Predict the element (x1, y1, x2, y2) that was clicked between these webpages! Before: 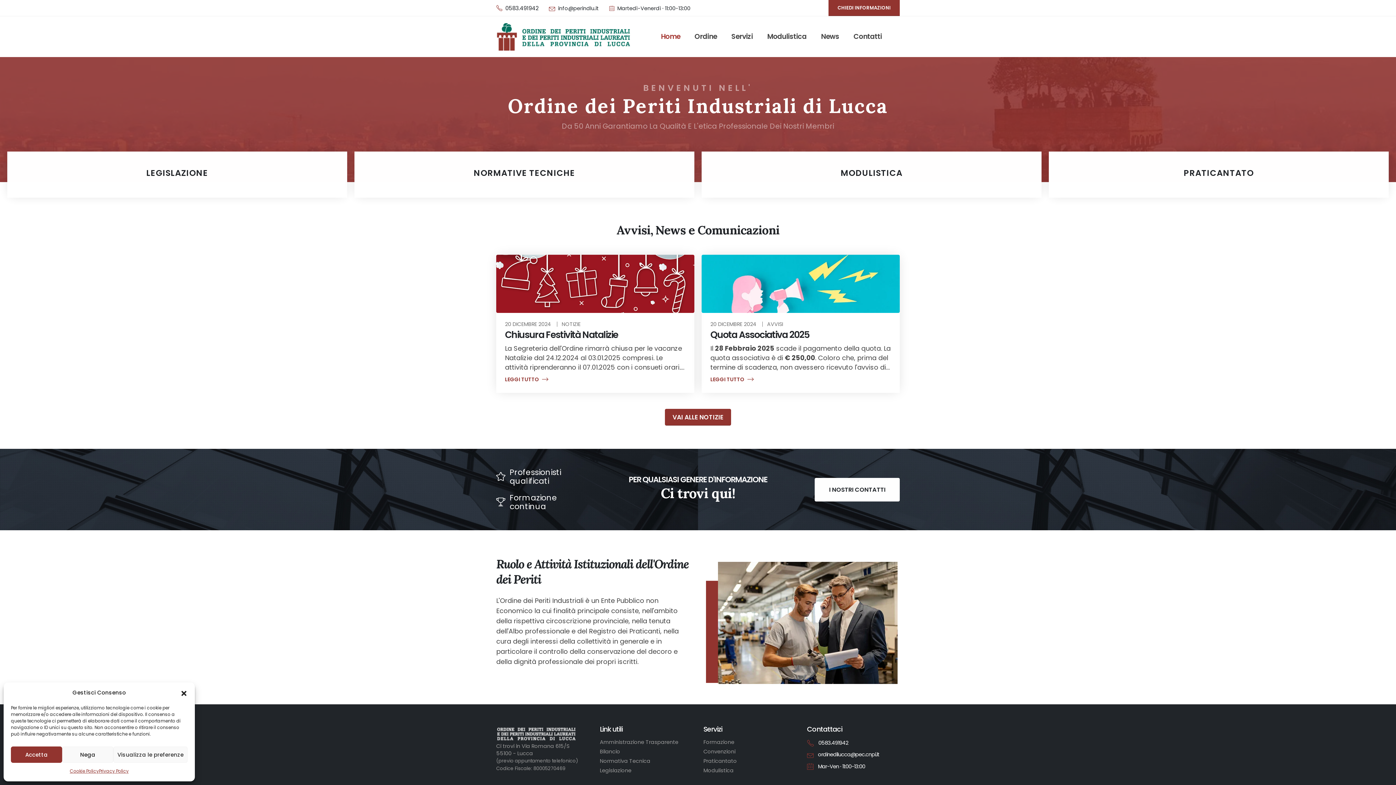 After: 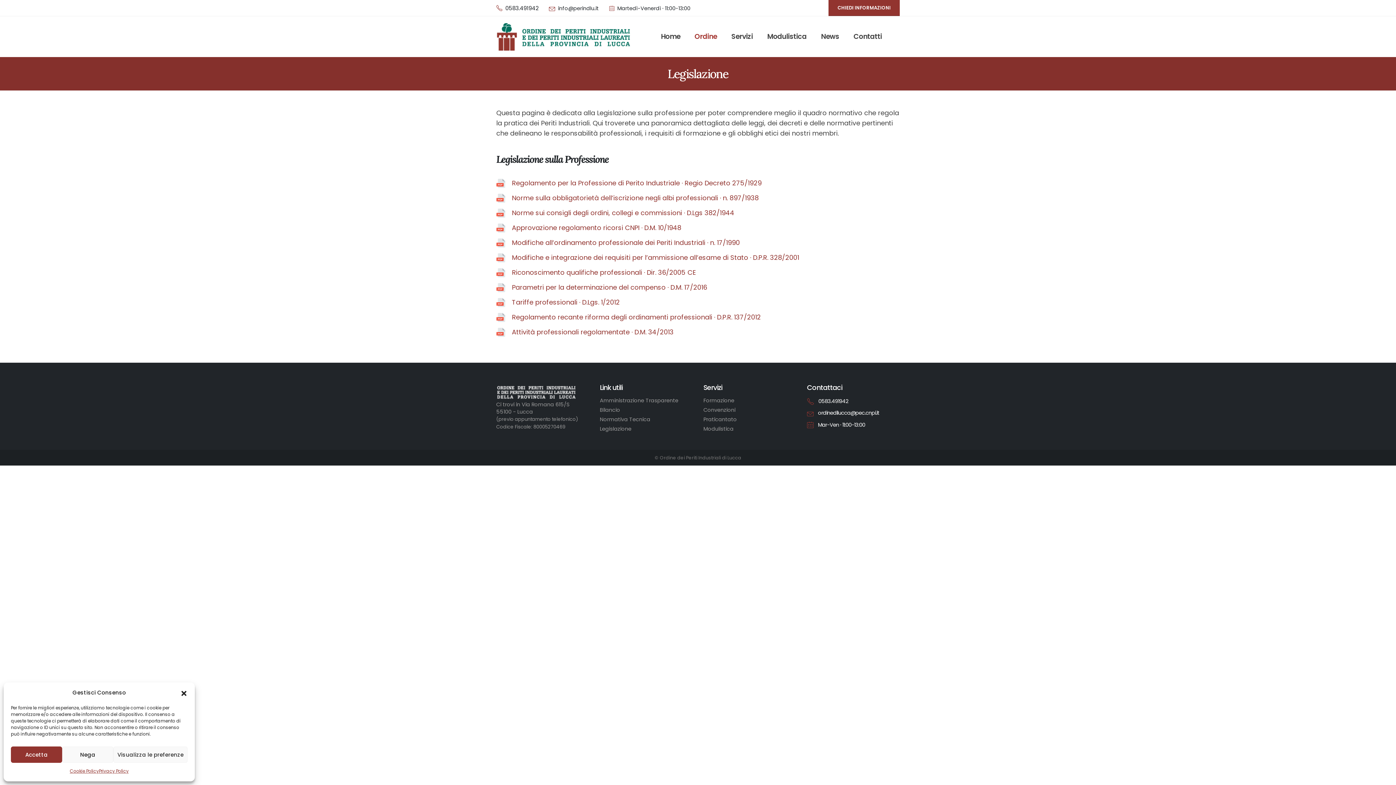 Action: bbox: (7, 151, 347, 197) label: LEGISLAZIONE